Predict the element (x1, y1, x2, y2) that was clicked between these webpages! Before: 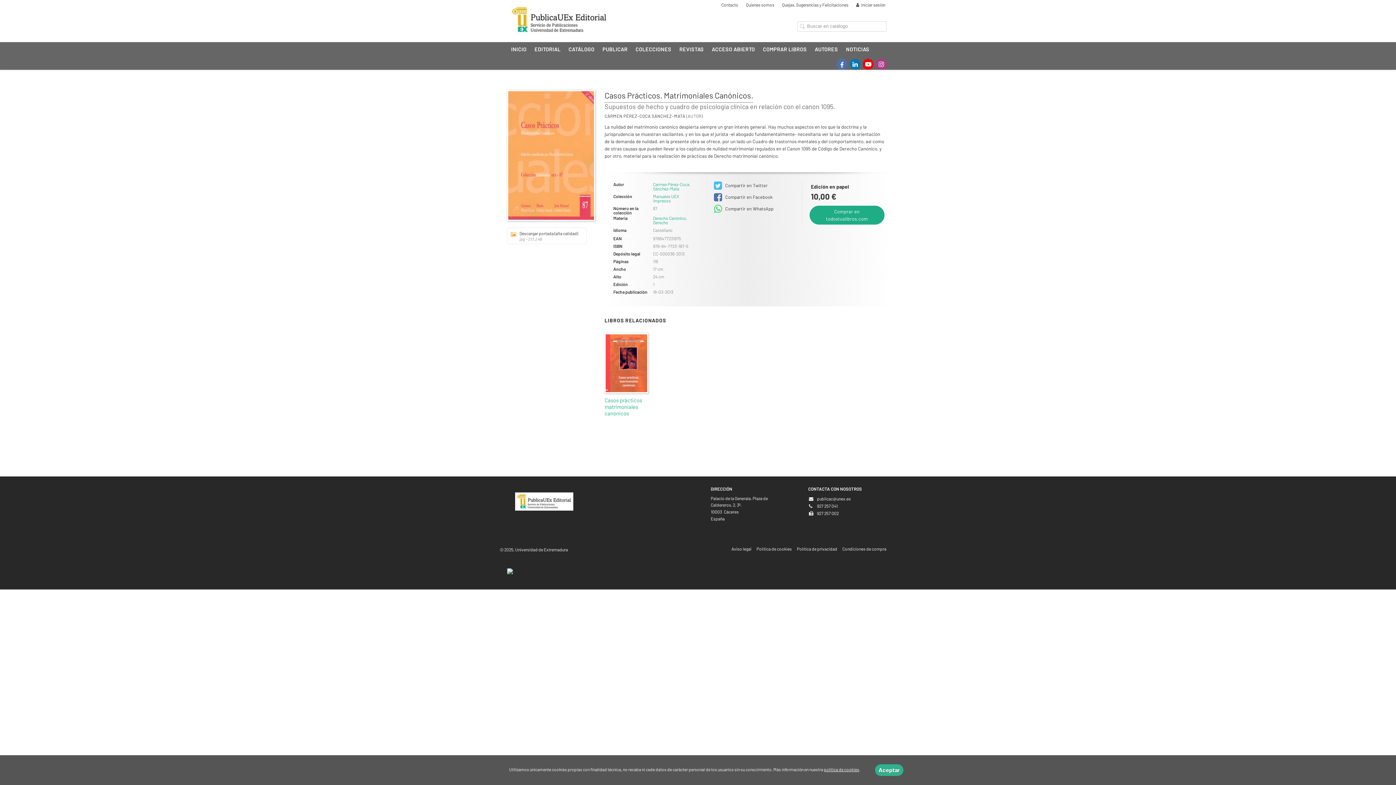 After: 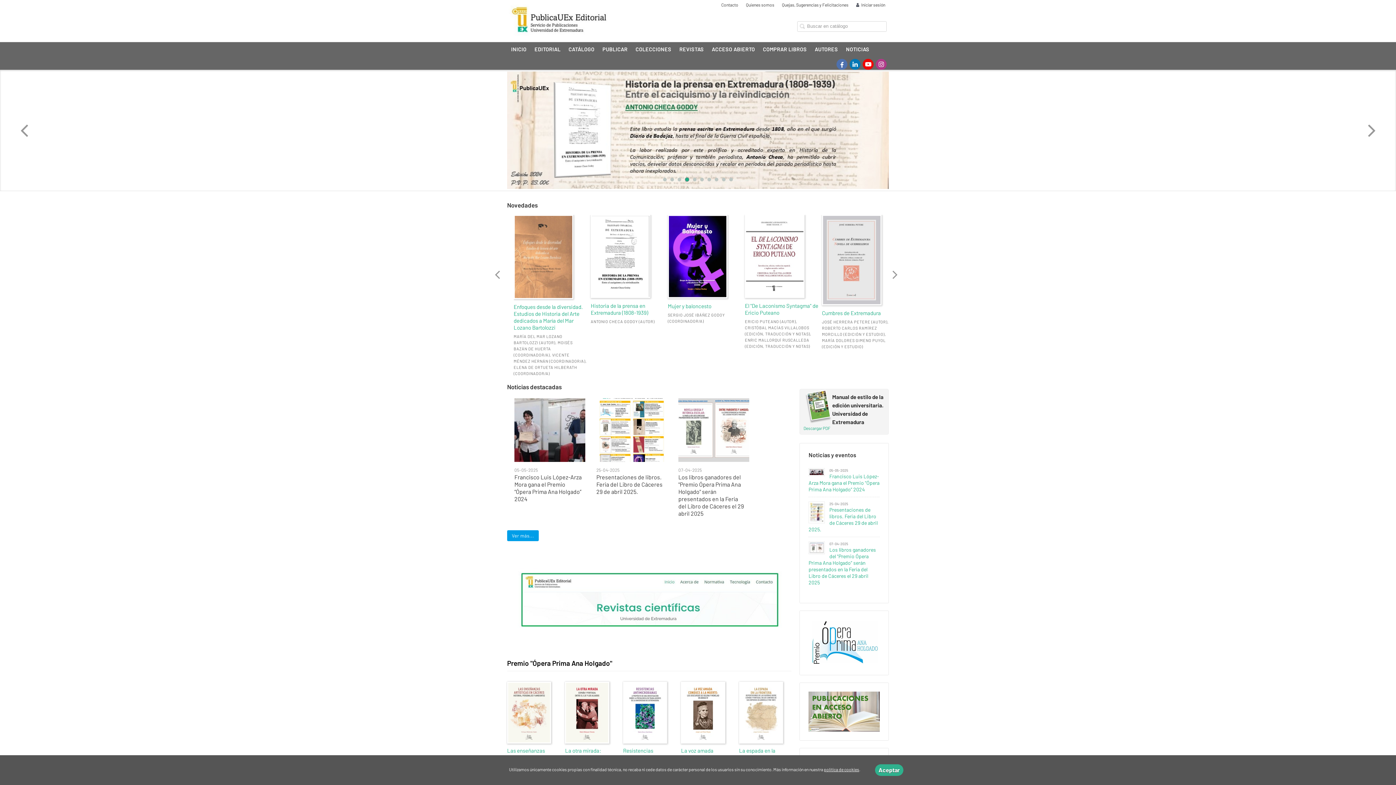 Action: bbox: (515, 498, 573, 503)